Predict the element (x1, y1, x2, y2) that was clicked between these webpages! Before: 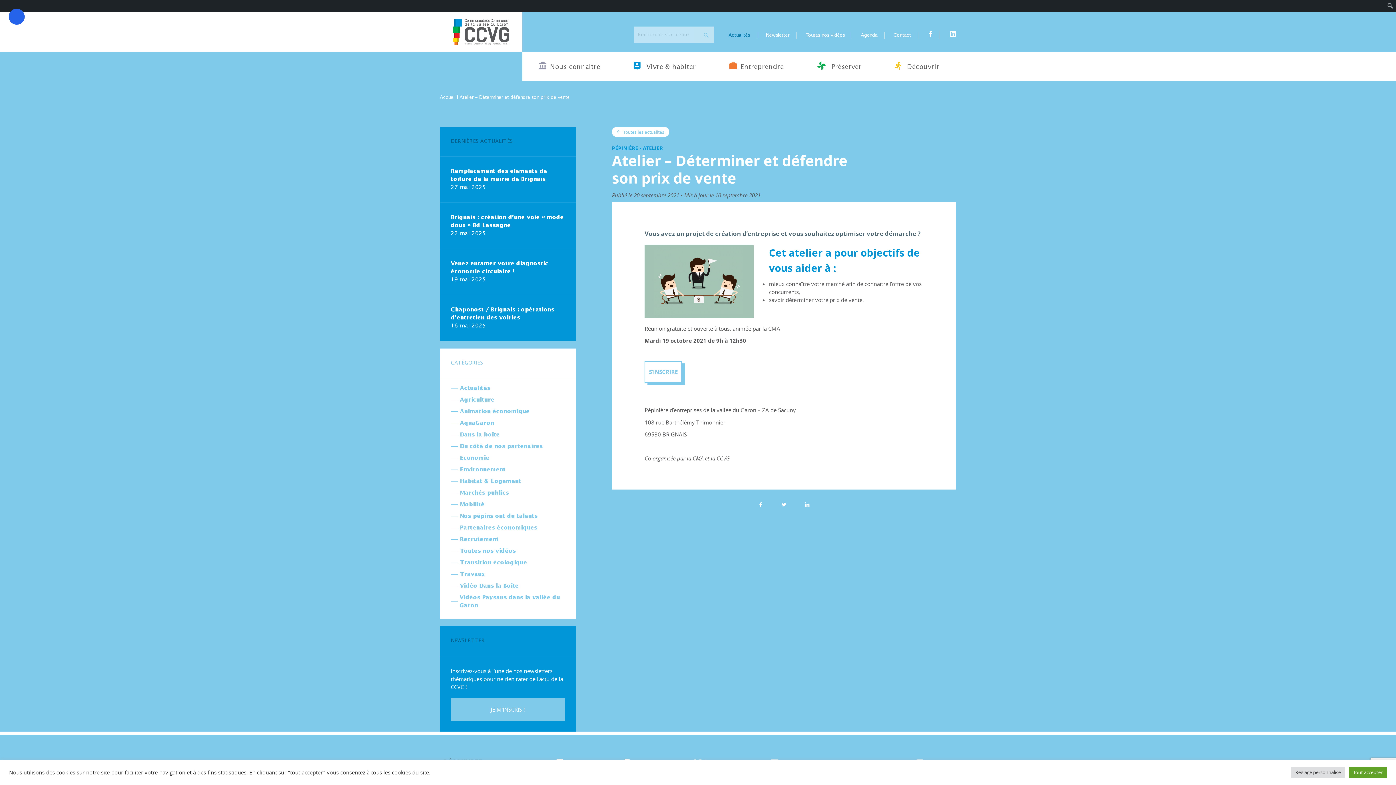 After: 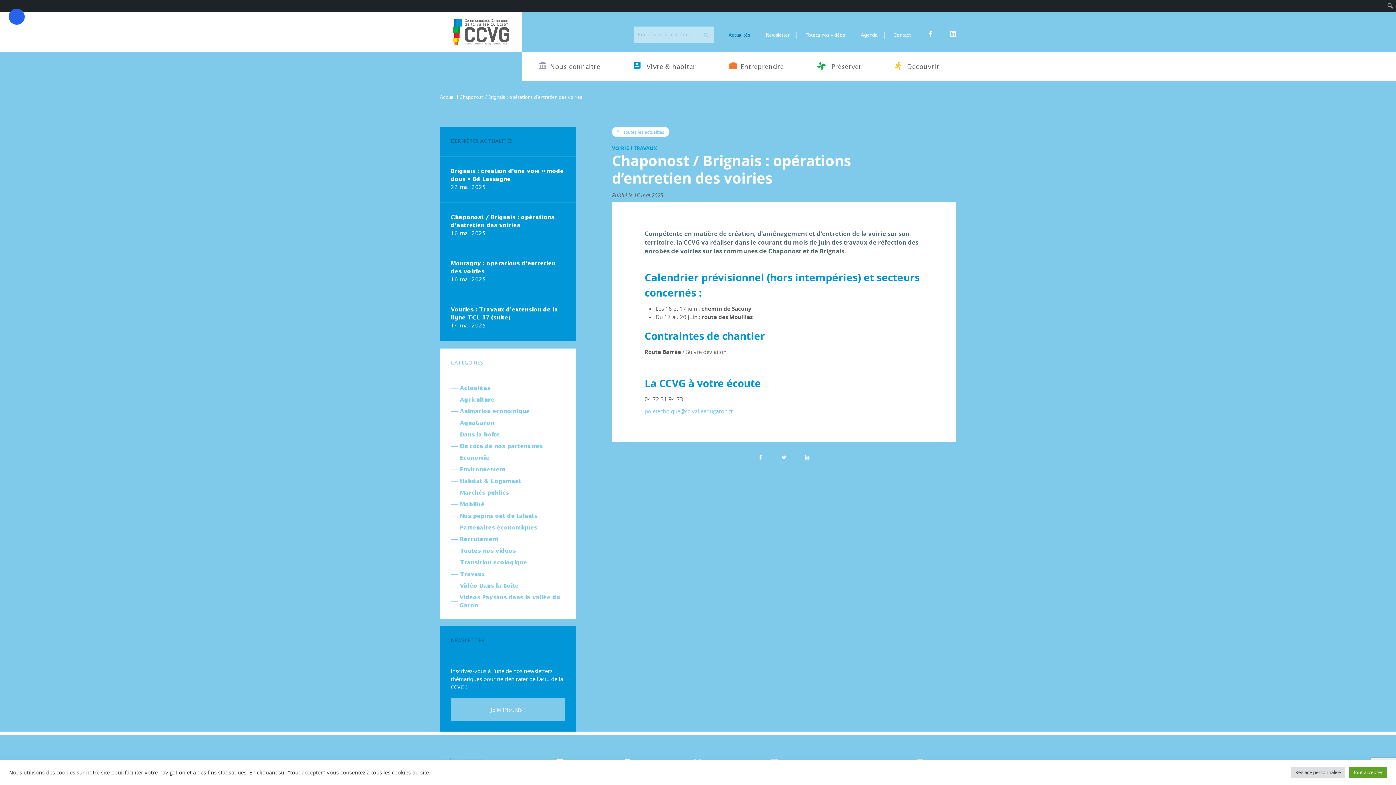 Action: label: Chaponost / Brignais : opérations d’entretien des voiries
16 mai 2025 bbox: (440, 295, 575, 341)